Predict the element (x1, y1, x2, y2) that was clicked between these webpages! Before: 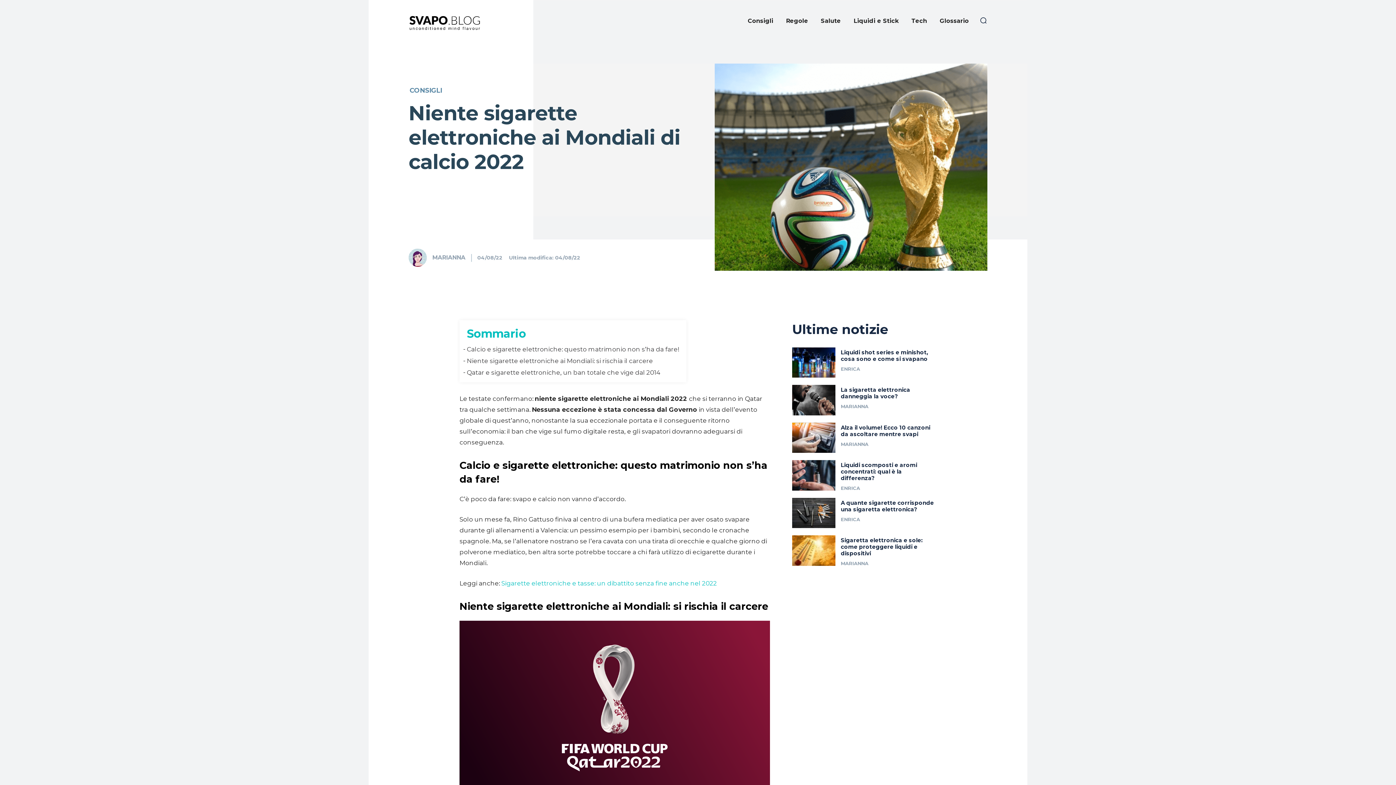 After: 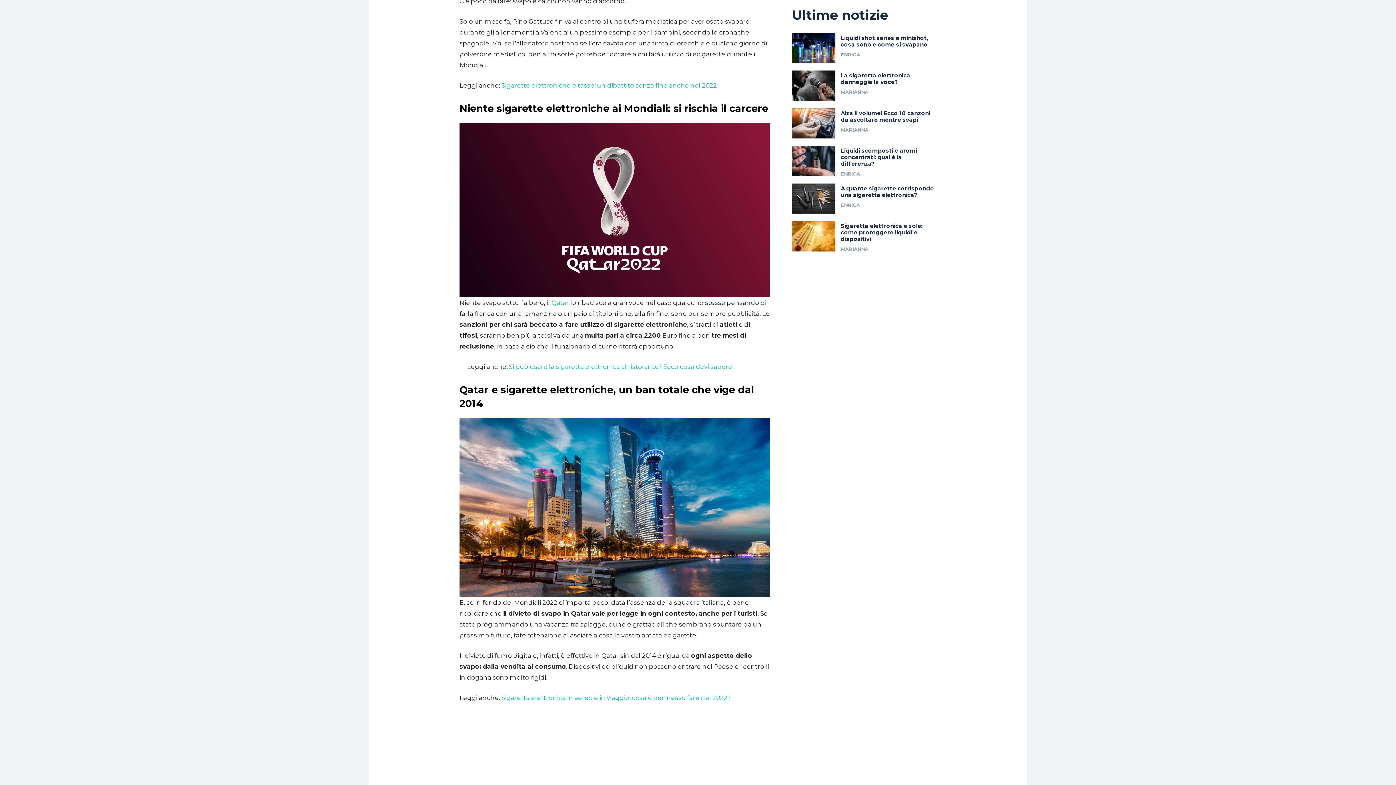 Action: label: Niente sigarette elettroniche ai Mondiali: si rischia il carcere bbox: (463, 355, 682, 366)